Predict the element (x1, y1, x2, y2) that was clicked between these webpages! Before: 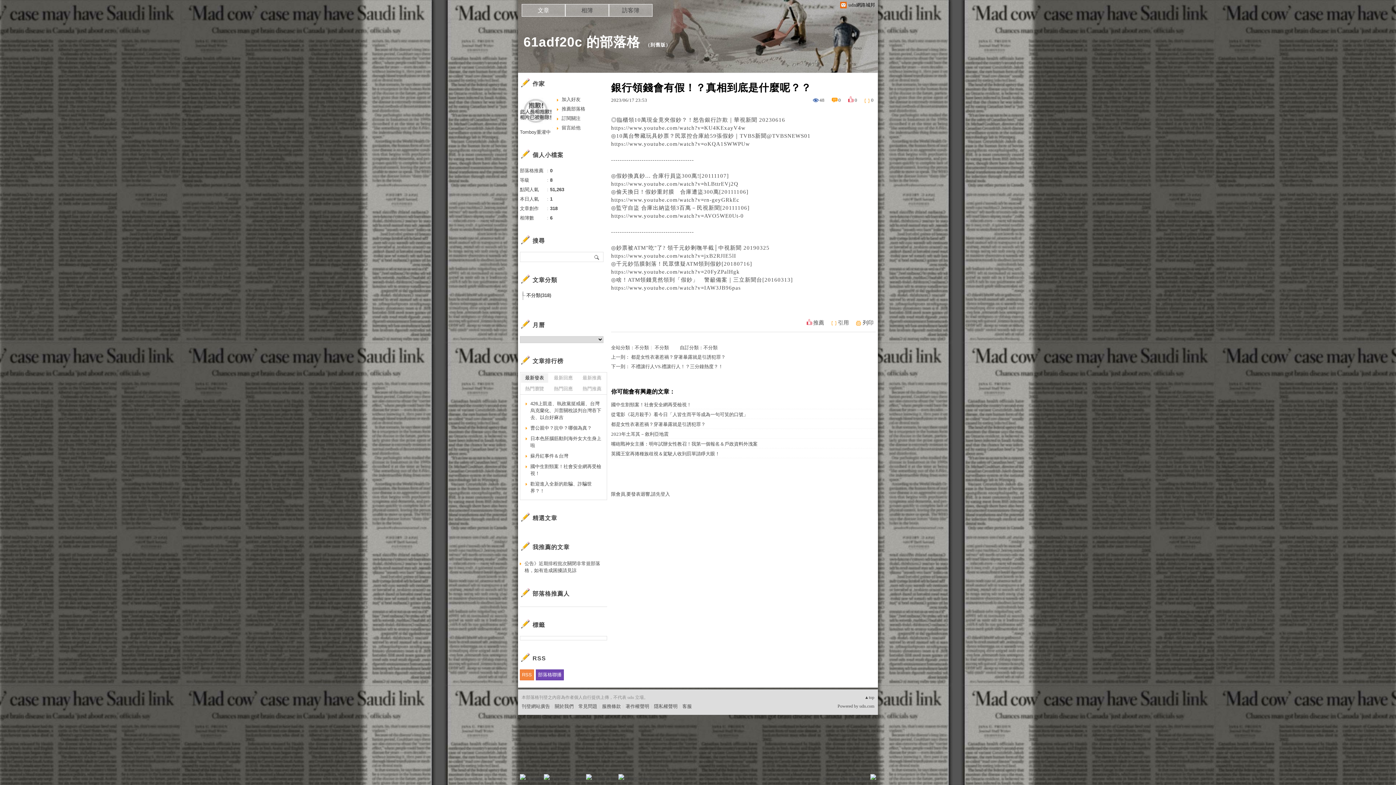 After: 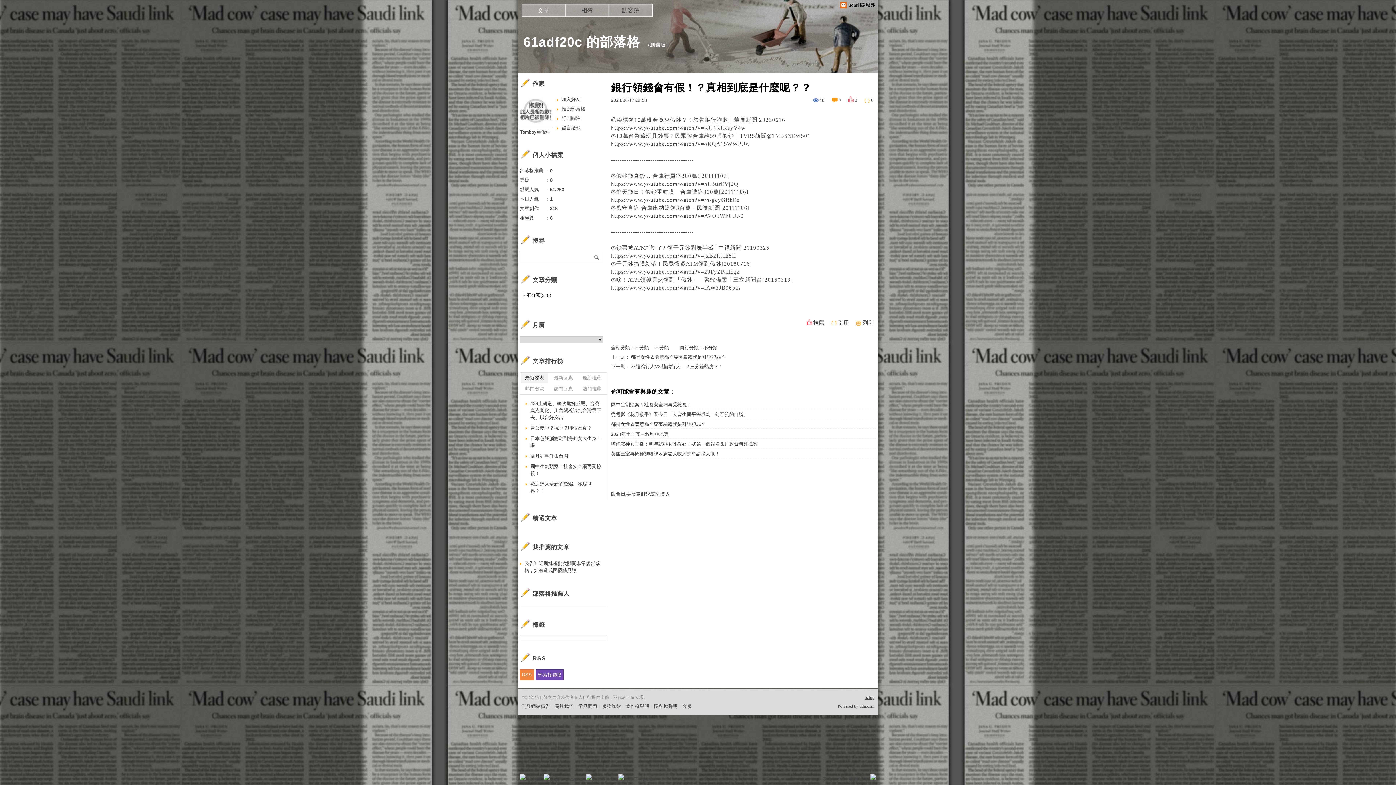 Action: label: ▲top bbox: (864, 695, 874, 700)